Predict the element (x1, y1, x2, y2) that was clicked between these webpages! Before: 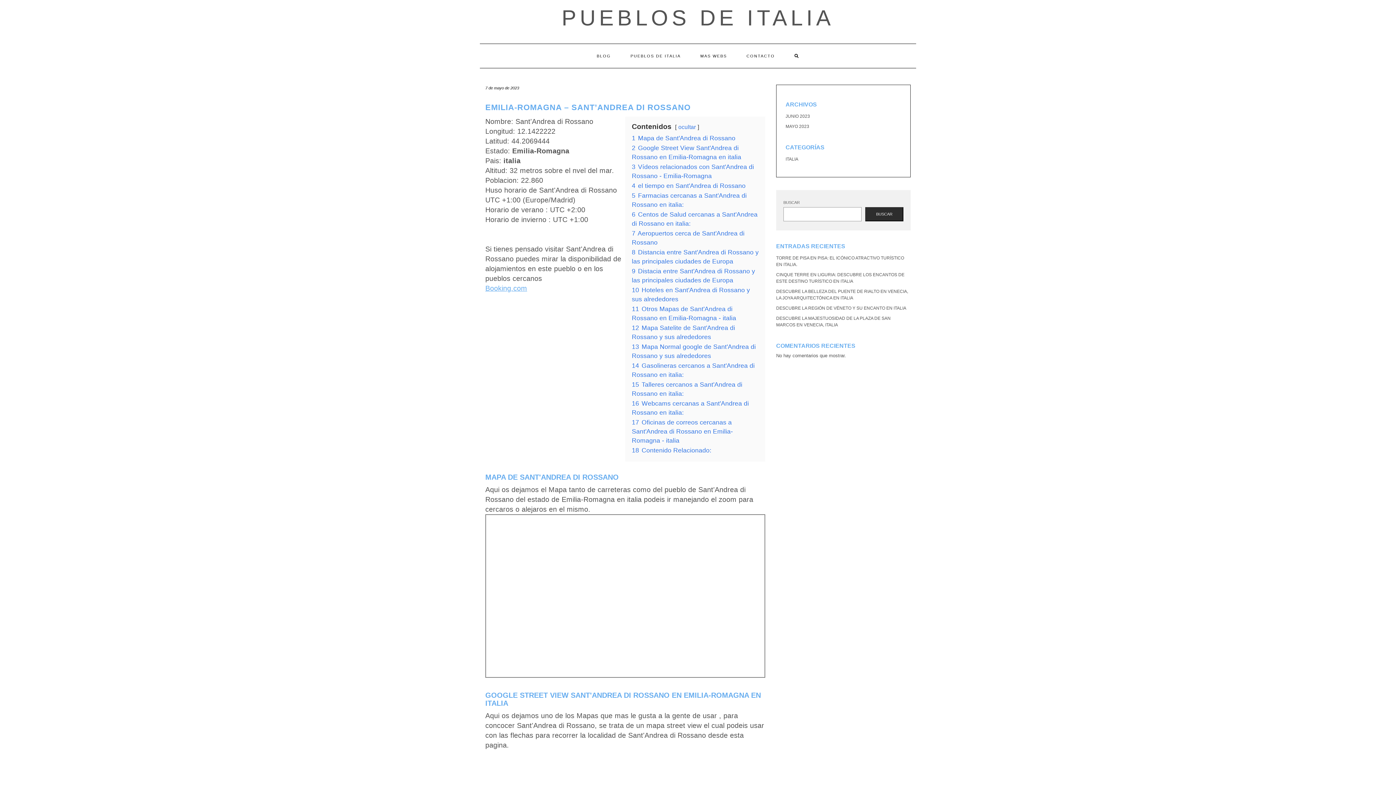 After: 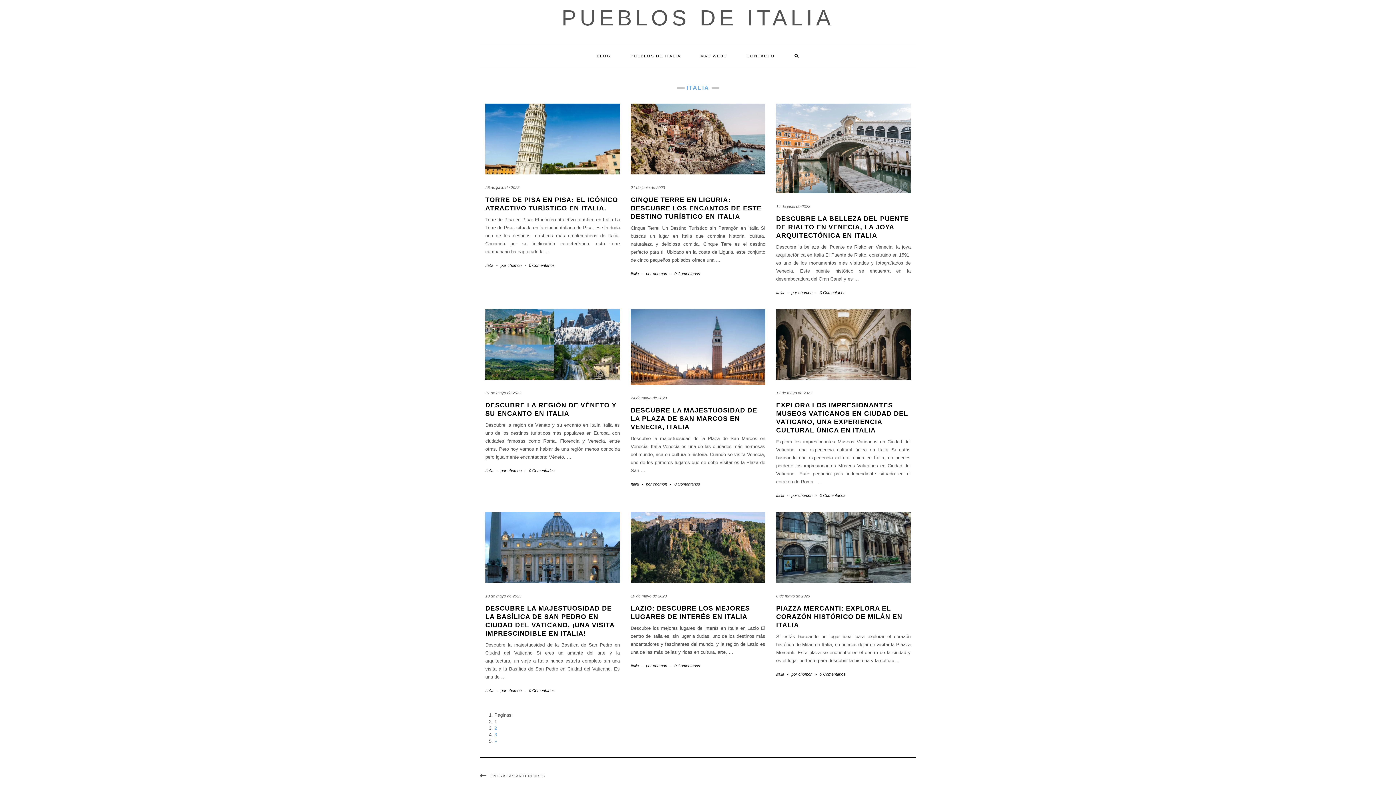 Action: bbox: (785, 156, 798, 161) label: ITALIA